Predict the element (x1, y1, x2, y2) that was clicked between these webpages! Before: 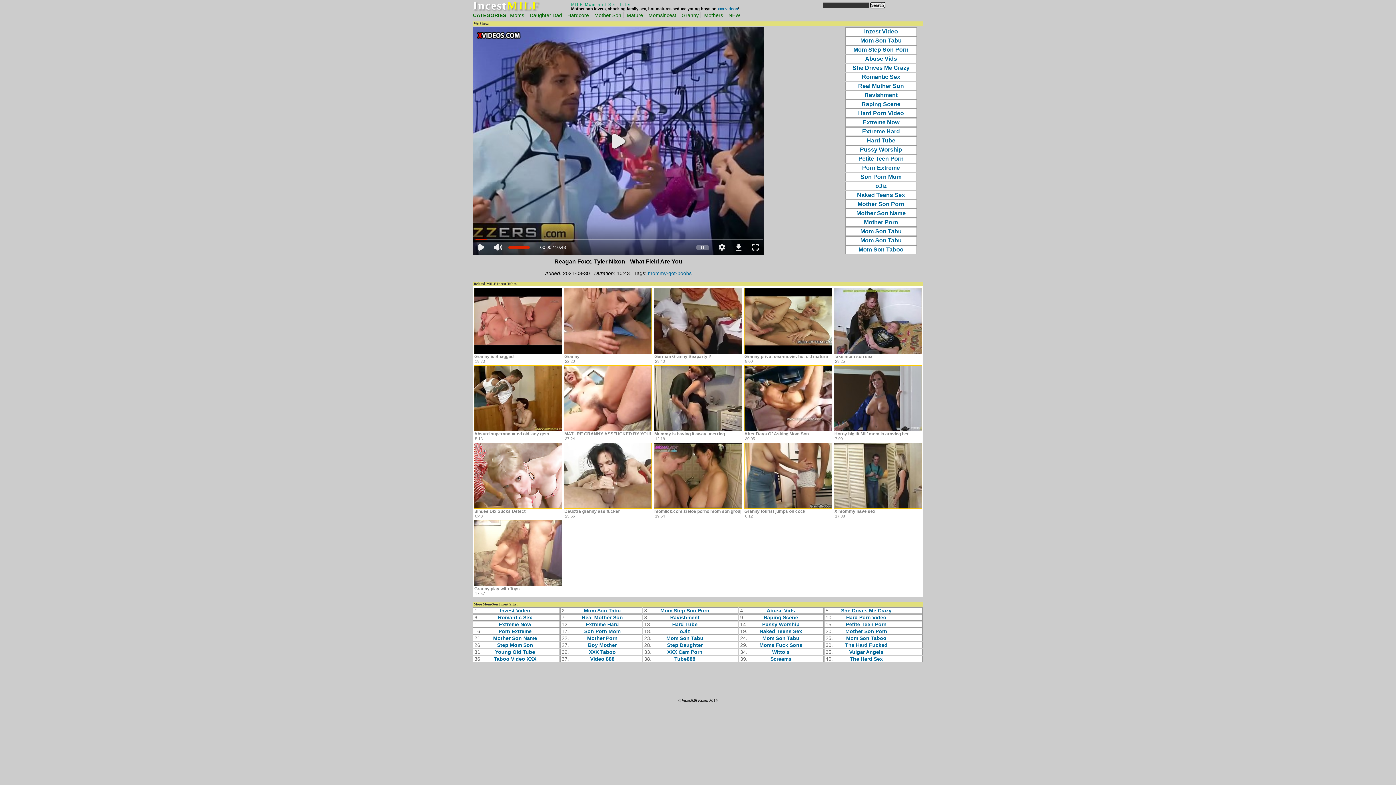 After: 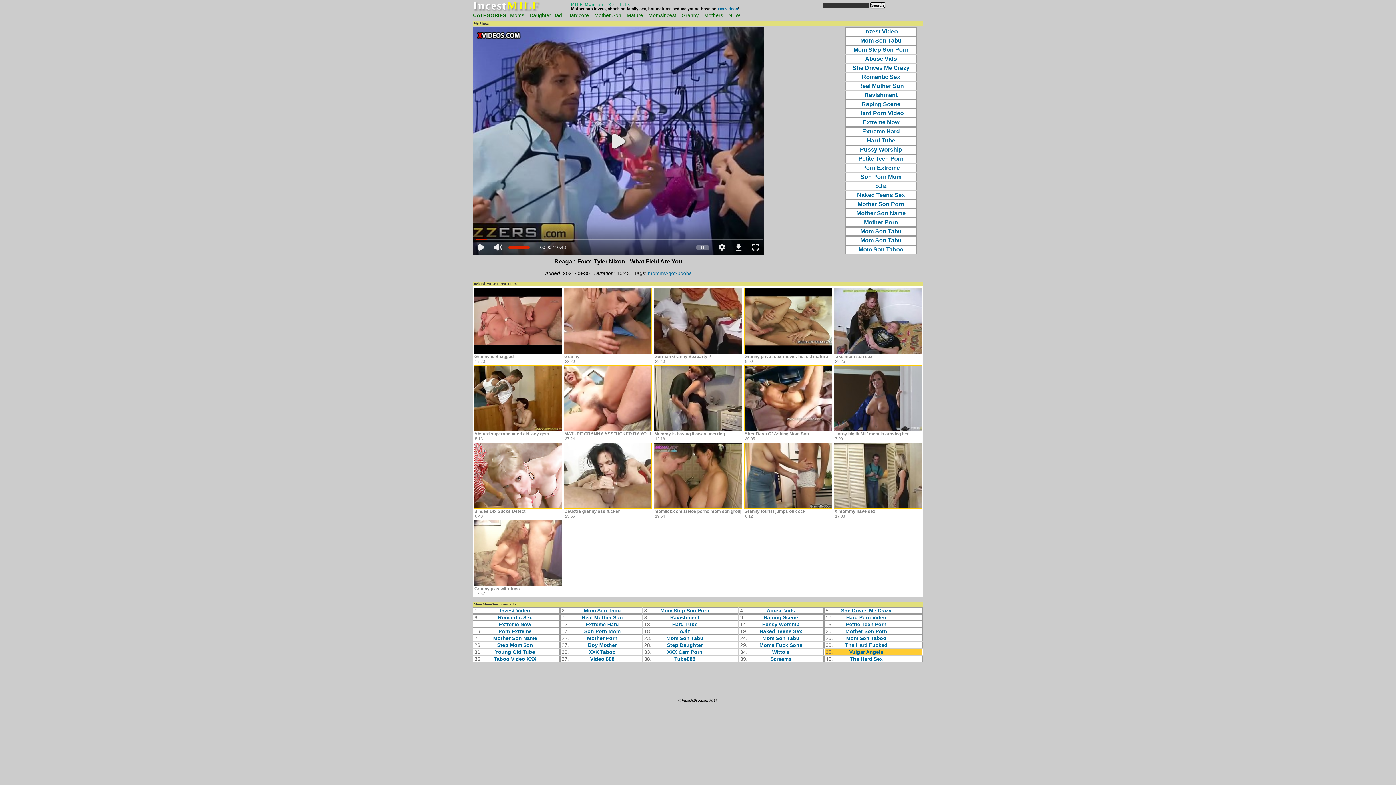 Action: bbox: (832, 623, 901, 629) label: Vulgar Angels